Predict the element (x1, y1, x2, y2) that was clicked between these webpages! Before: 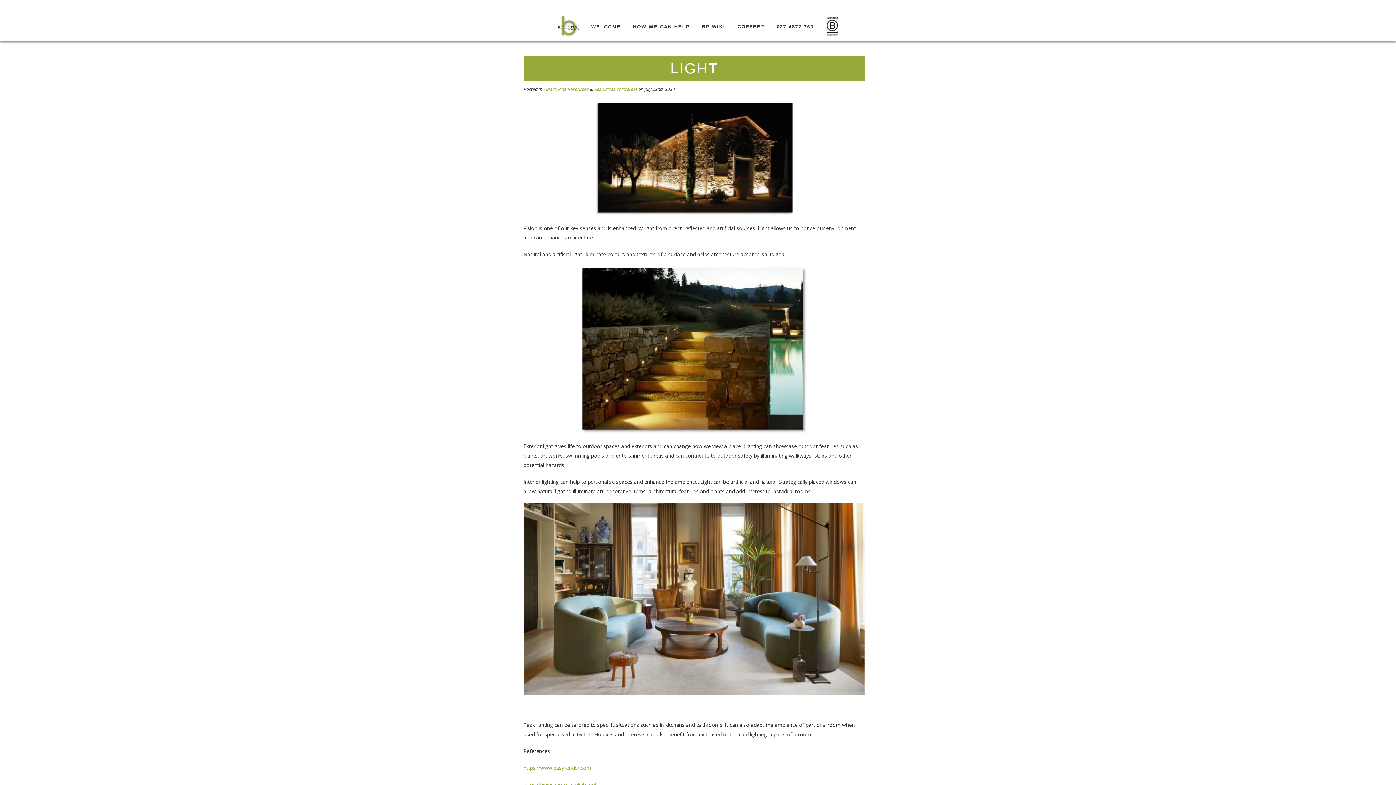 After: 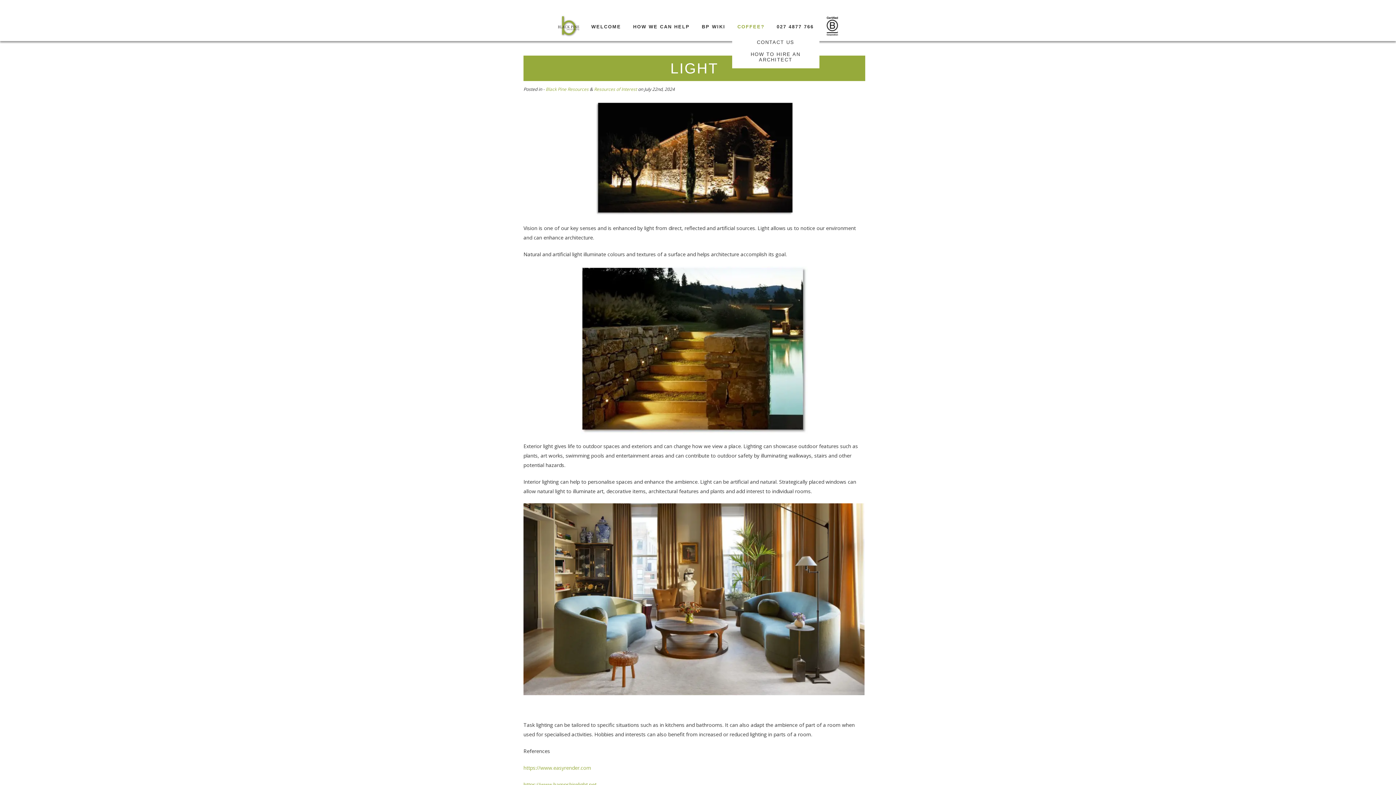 Action: bbox: (732, 17, 770, 33) label: COFFEE?